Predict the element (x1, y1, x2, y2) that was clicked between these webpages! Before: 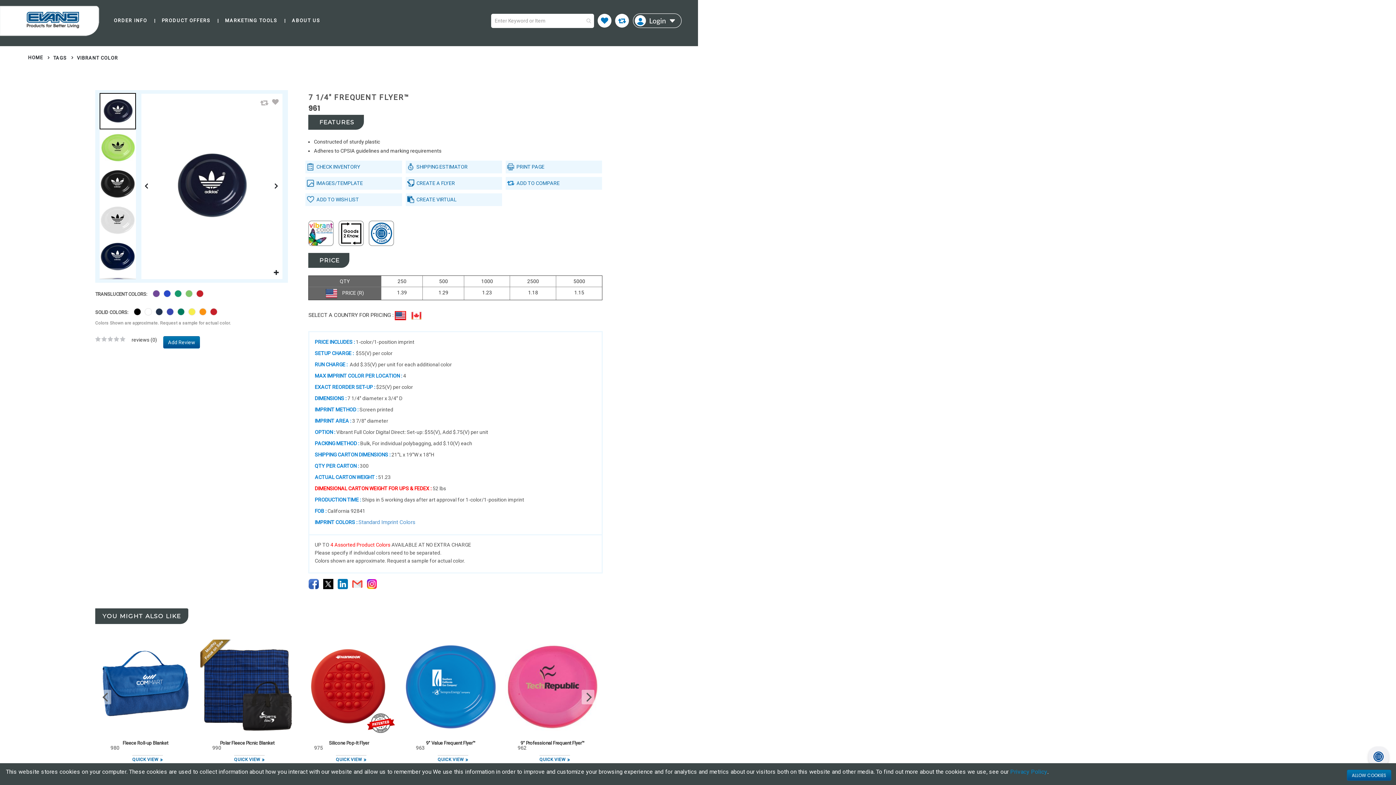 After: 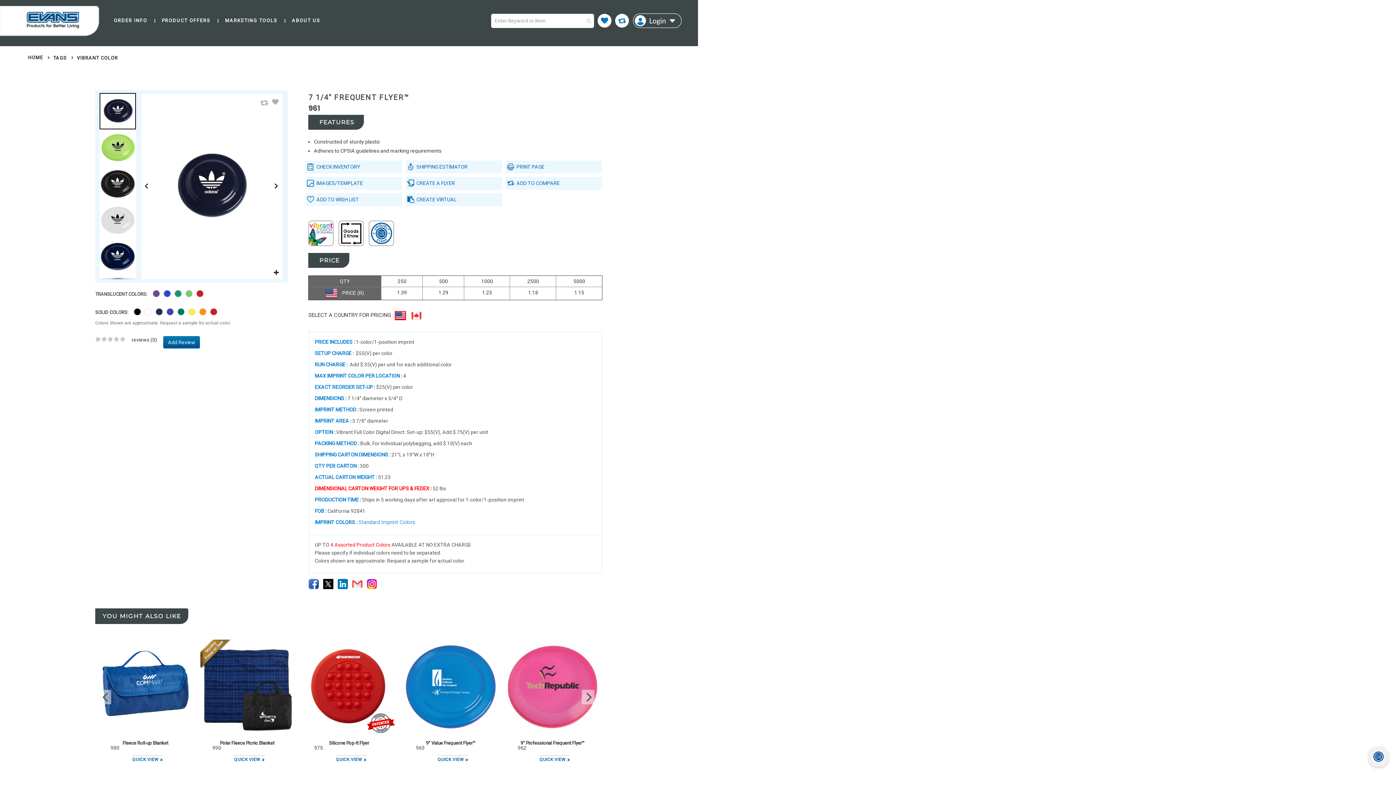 Action: bbox: (1347, 770, 1391, 781) label: ALLOW COOKIES